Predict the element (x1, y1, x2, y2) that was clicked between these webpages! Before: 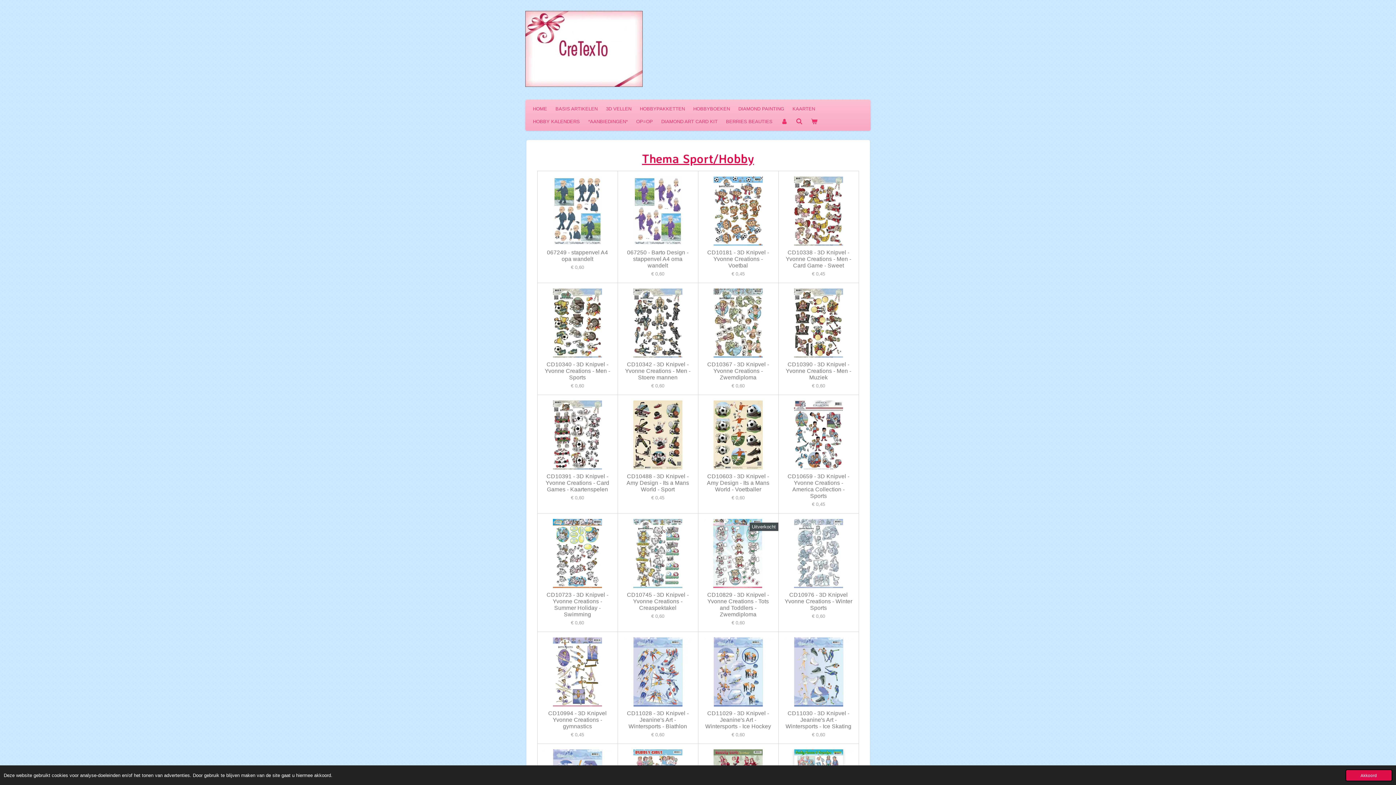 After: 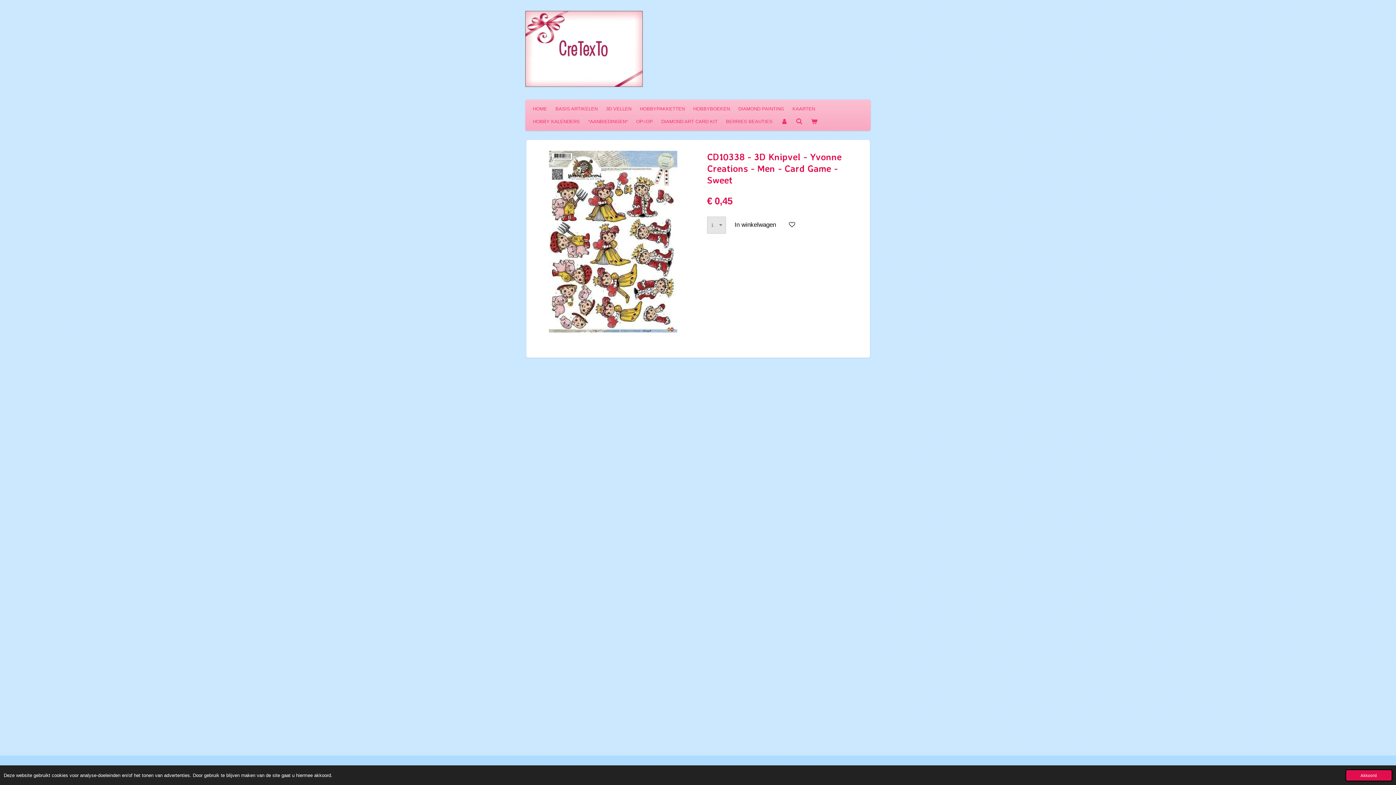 Action: label: CD10338 - 3D Knipvel - Yvonne Creations - Men - Card Game - Sweet bbox: (784, 249, 853, 269)